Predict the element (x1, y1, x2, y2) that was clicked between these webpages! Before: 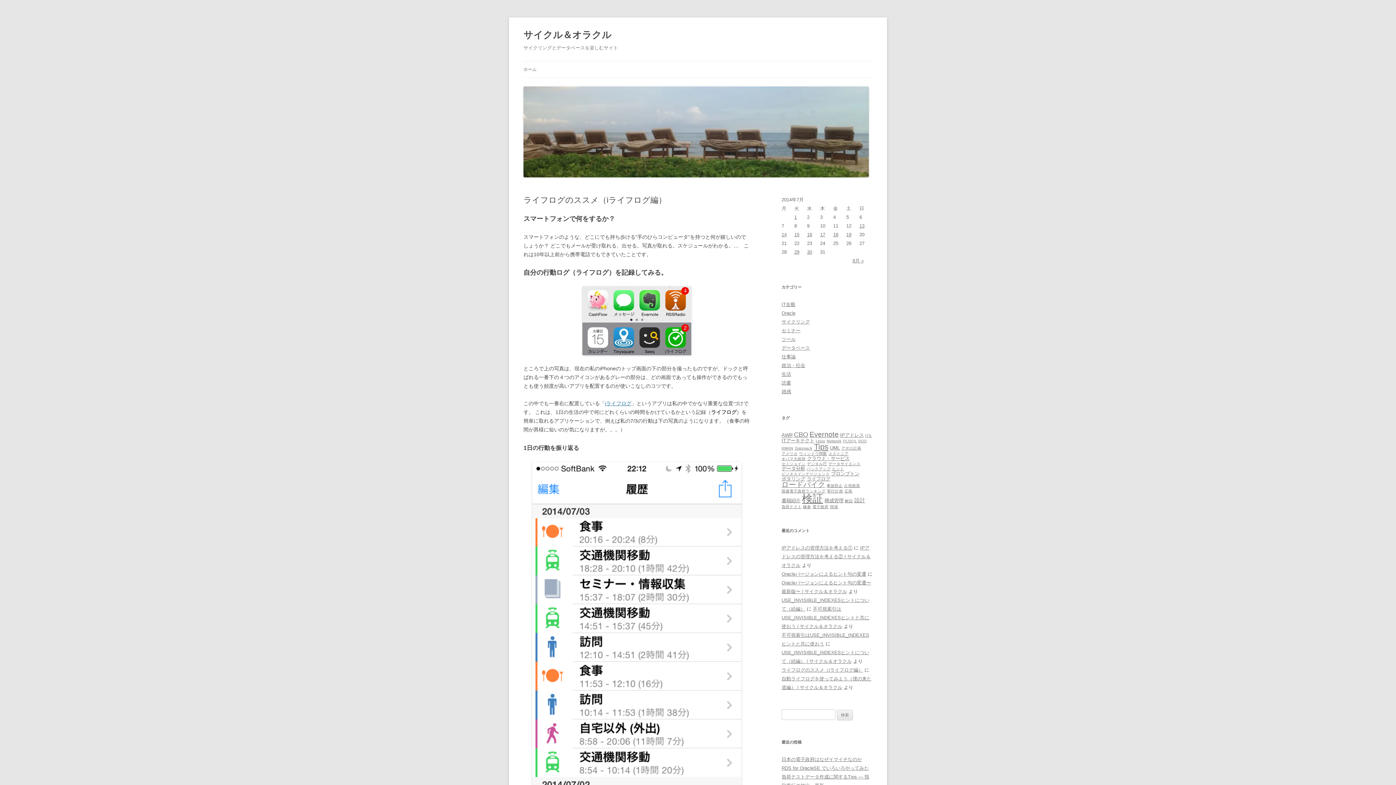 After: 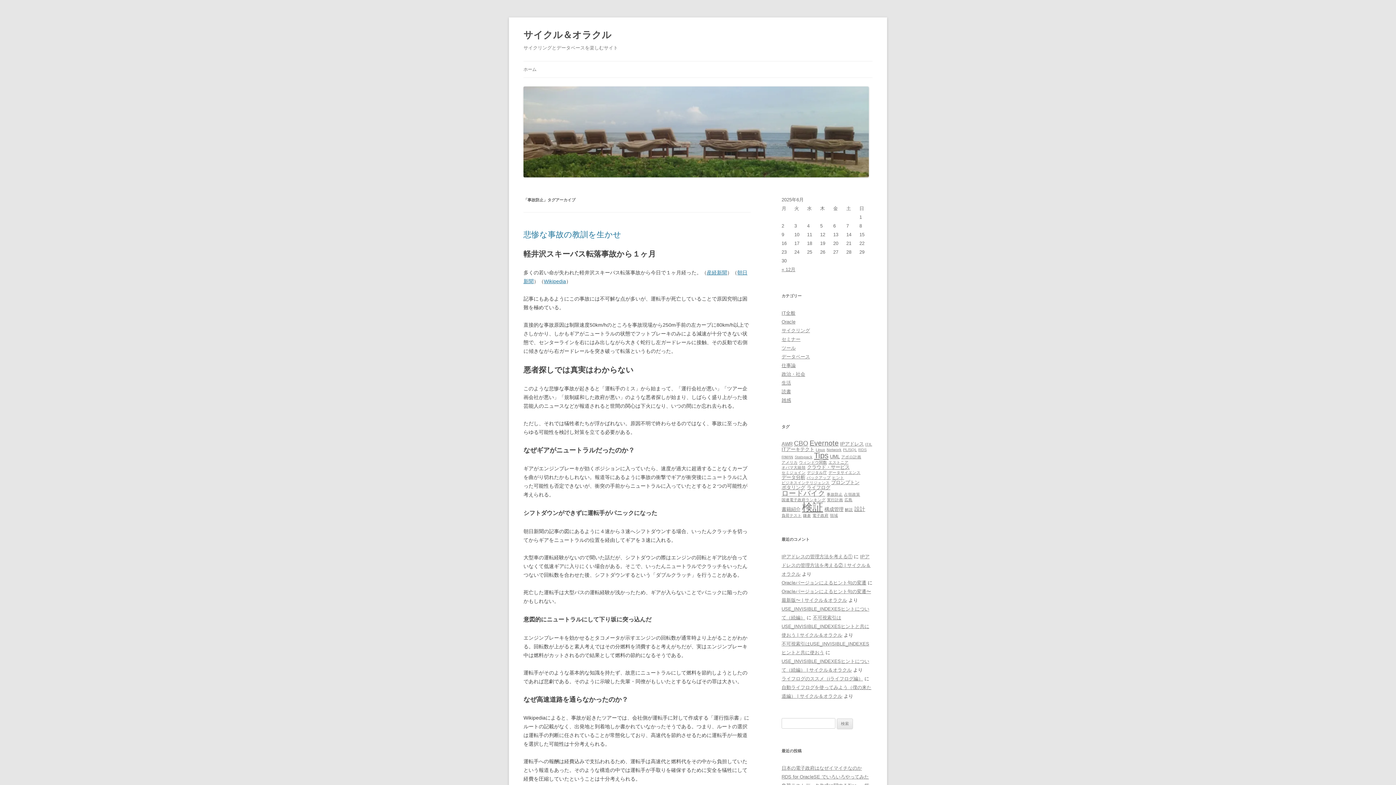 Action: label: 事故防止 (1個の項目) bbox: (826, 483, 842, 488)